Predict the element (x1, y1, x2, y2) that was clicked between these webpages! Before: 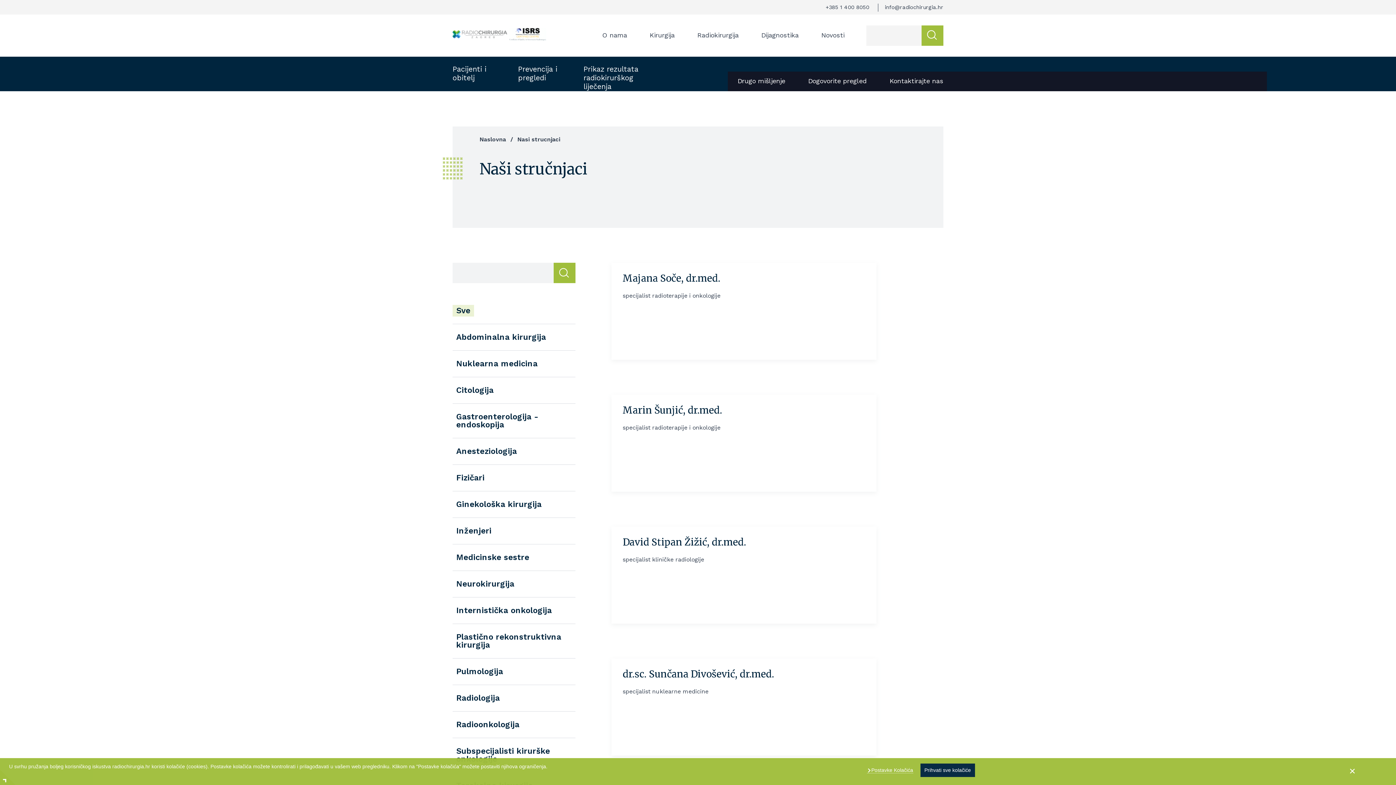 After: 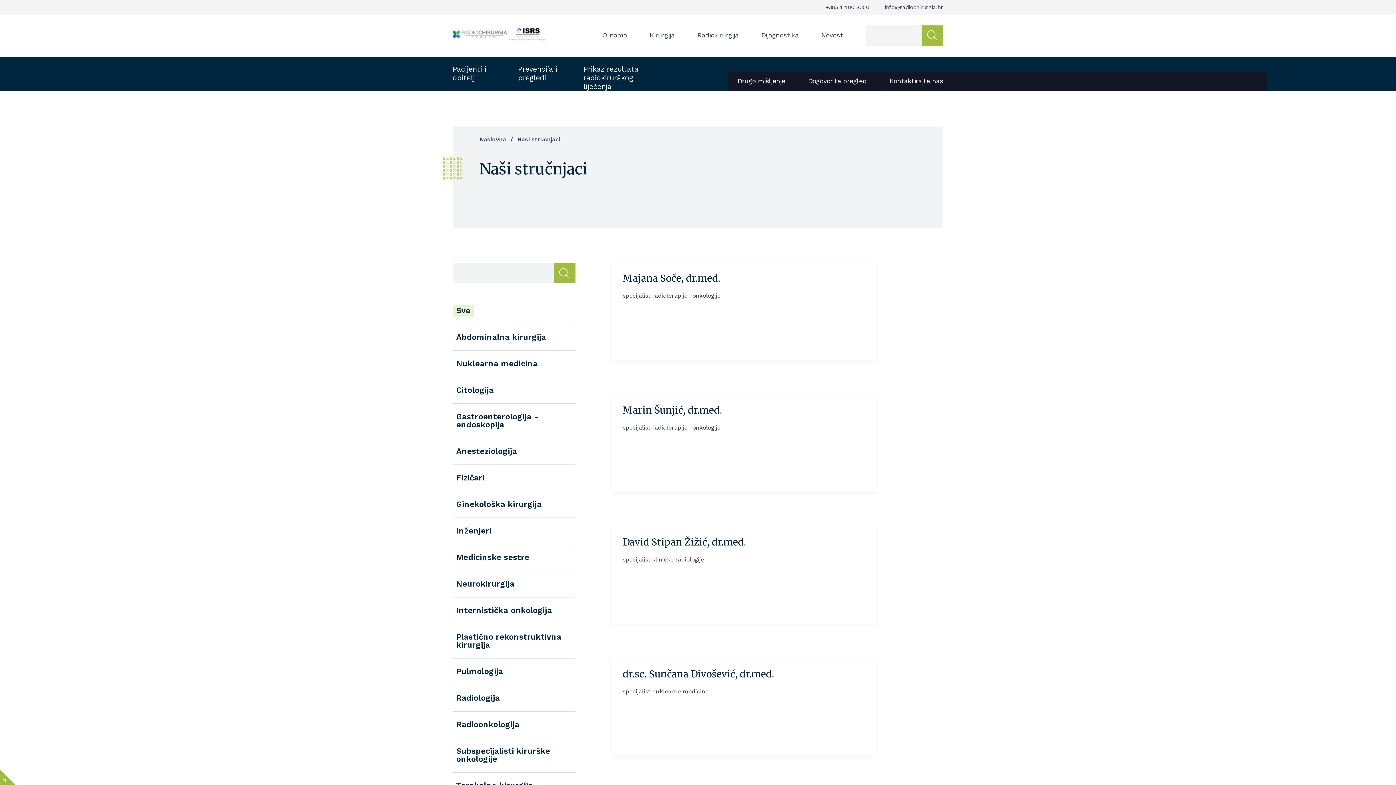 Action: bbox: (920, 764, 975, 777) label: Prihvati sve kolačiće